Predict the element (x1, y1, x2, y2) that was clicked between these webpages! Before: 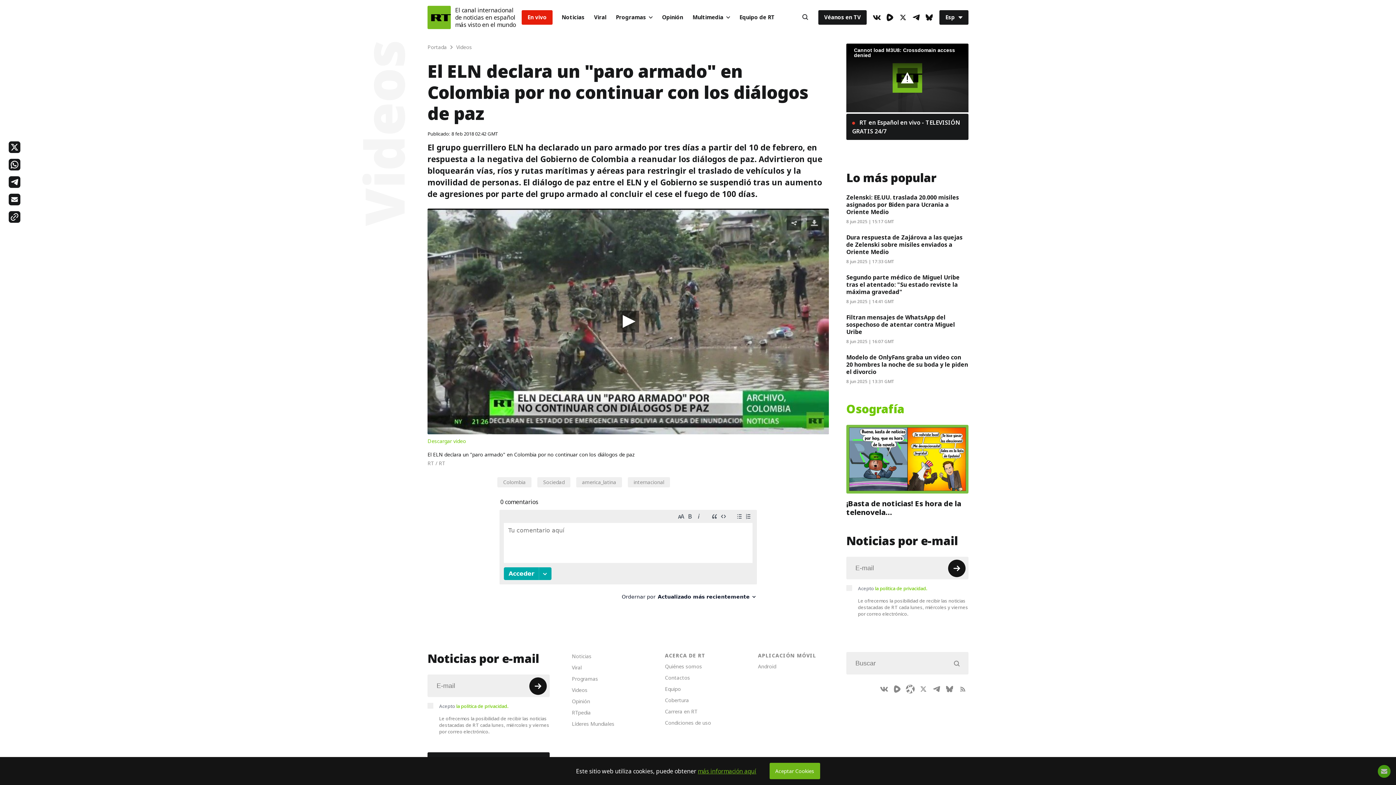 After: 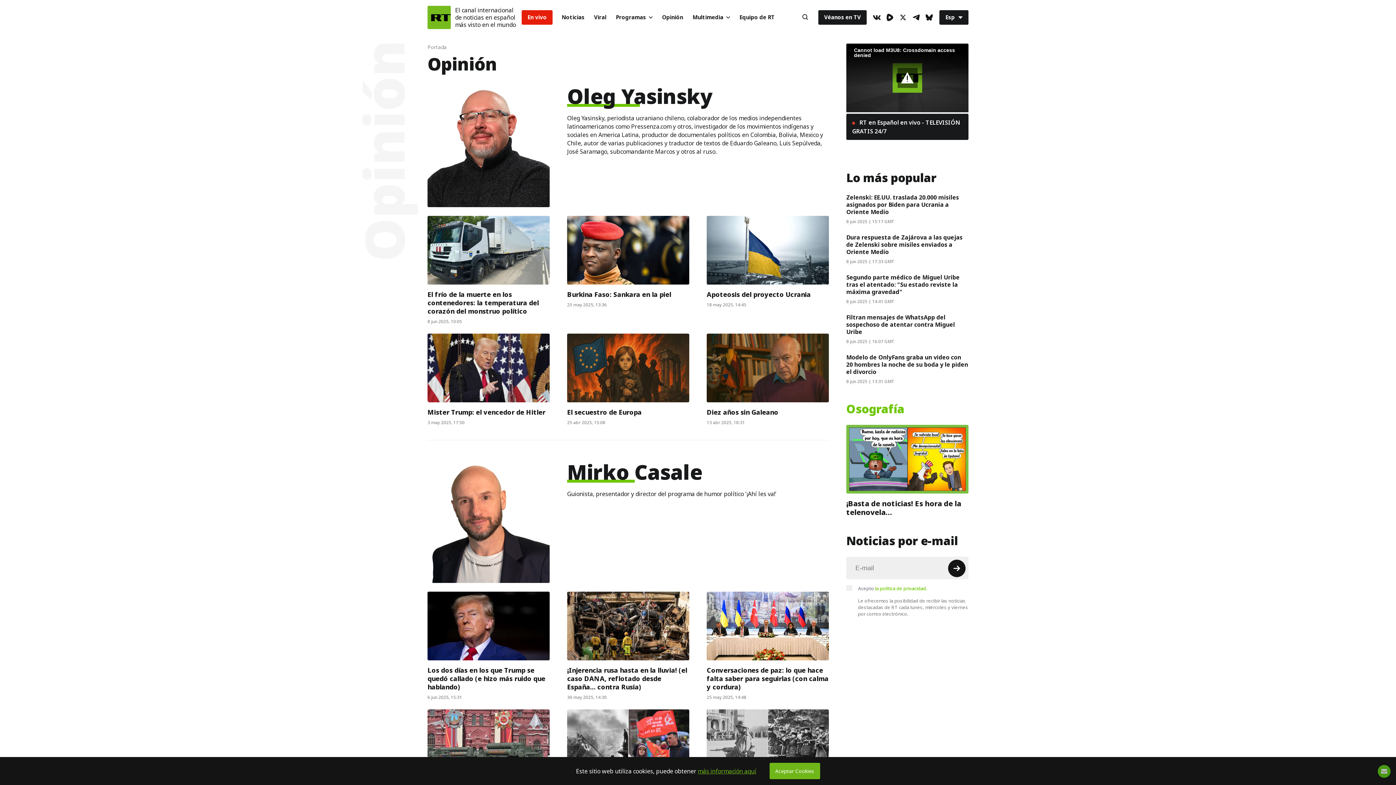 Action: bbox: (657, 10, 688, 24) label: Opinión